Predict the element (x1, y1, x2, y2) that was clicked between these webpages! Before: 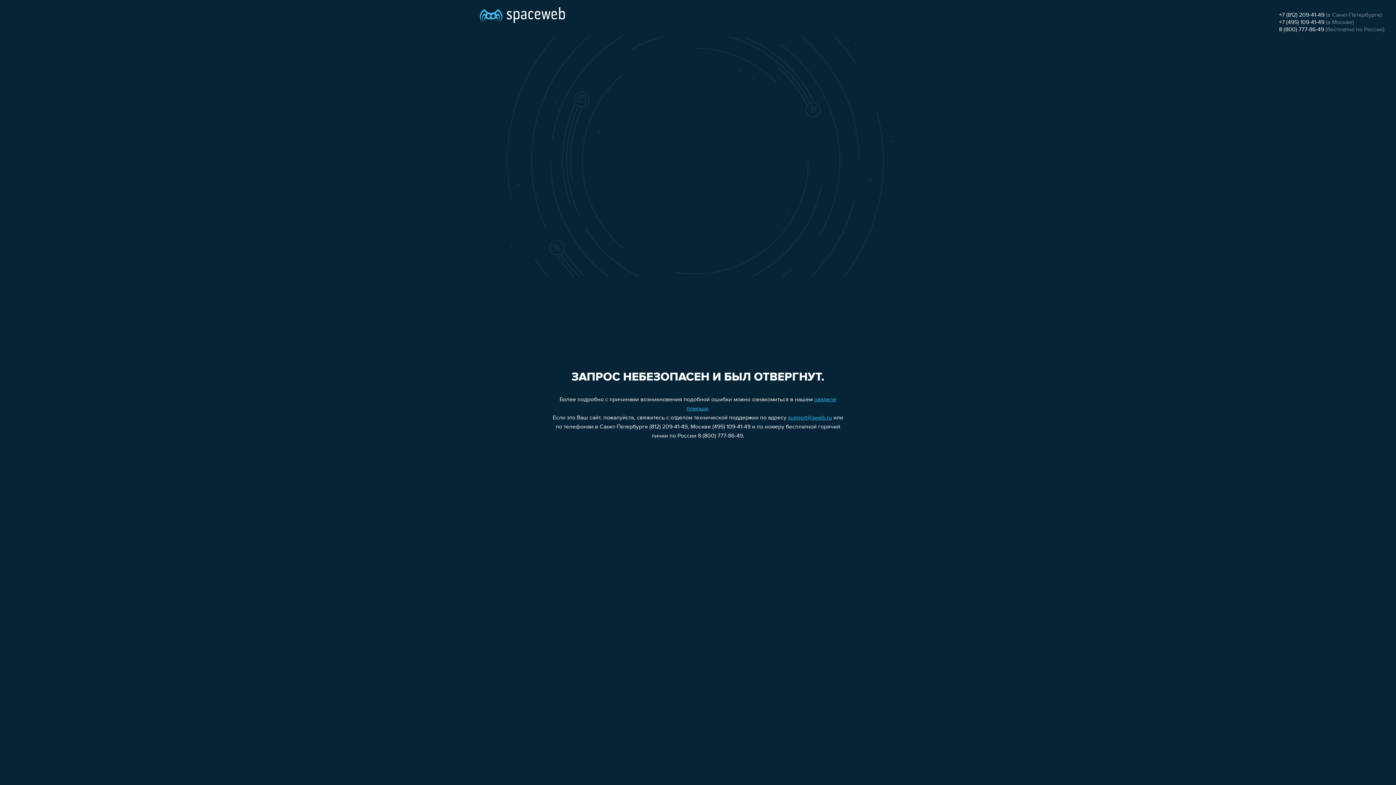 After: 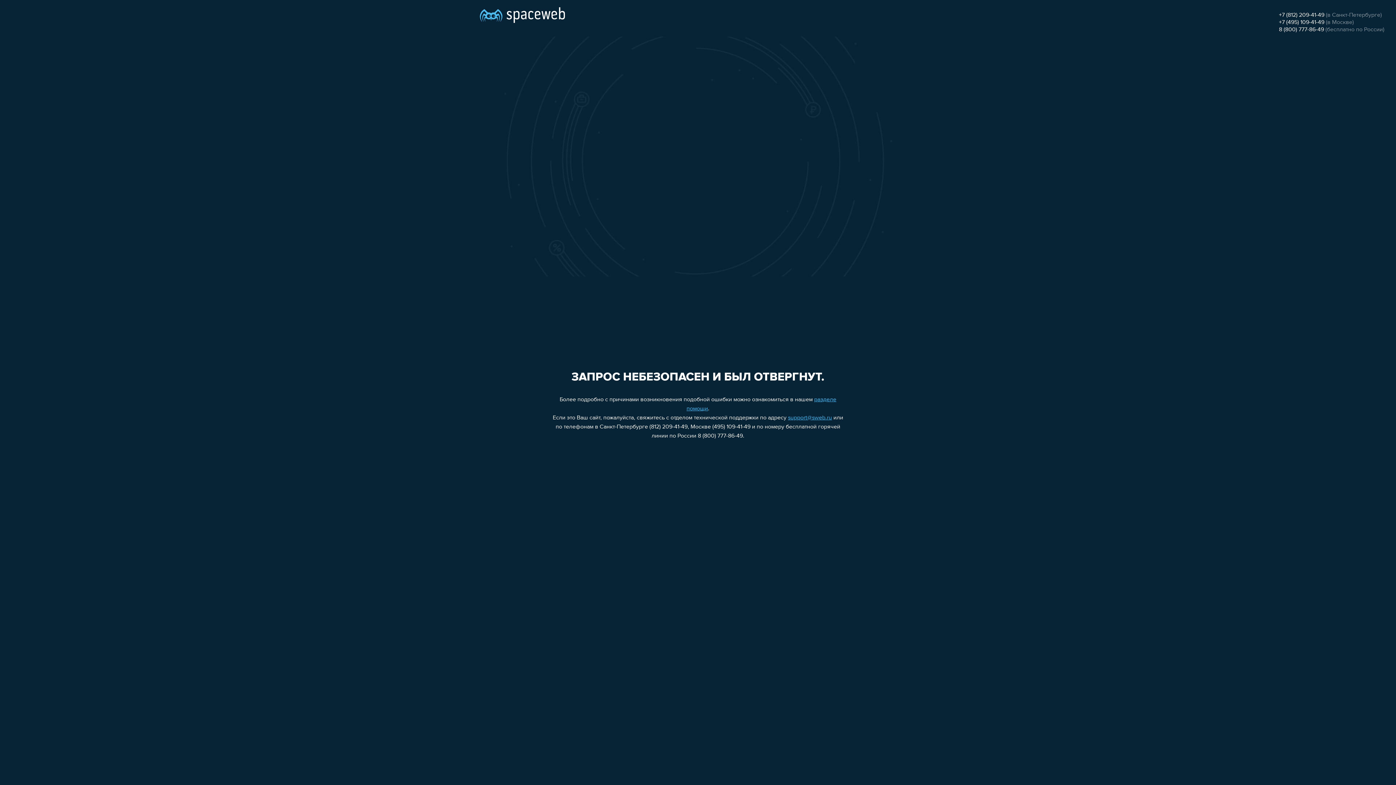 Action: label: +7 (812) 209-41-49 bbox: (1279, 12, 1324, 18)